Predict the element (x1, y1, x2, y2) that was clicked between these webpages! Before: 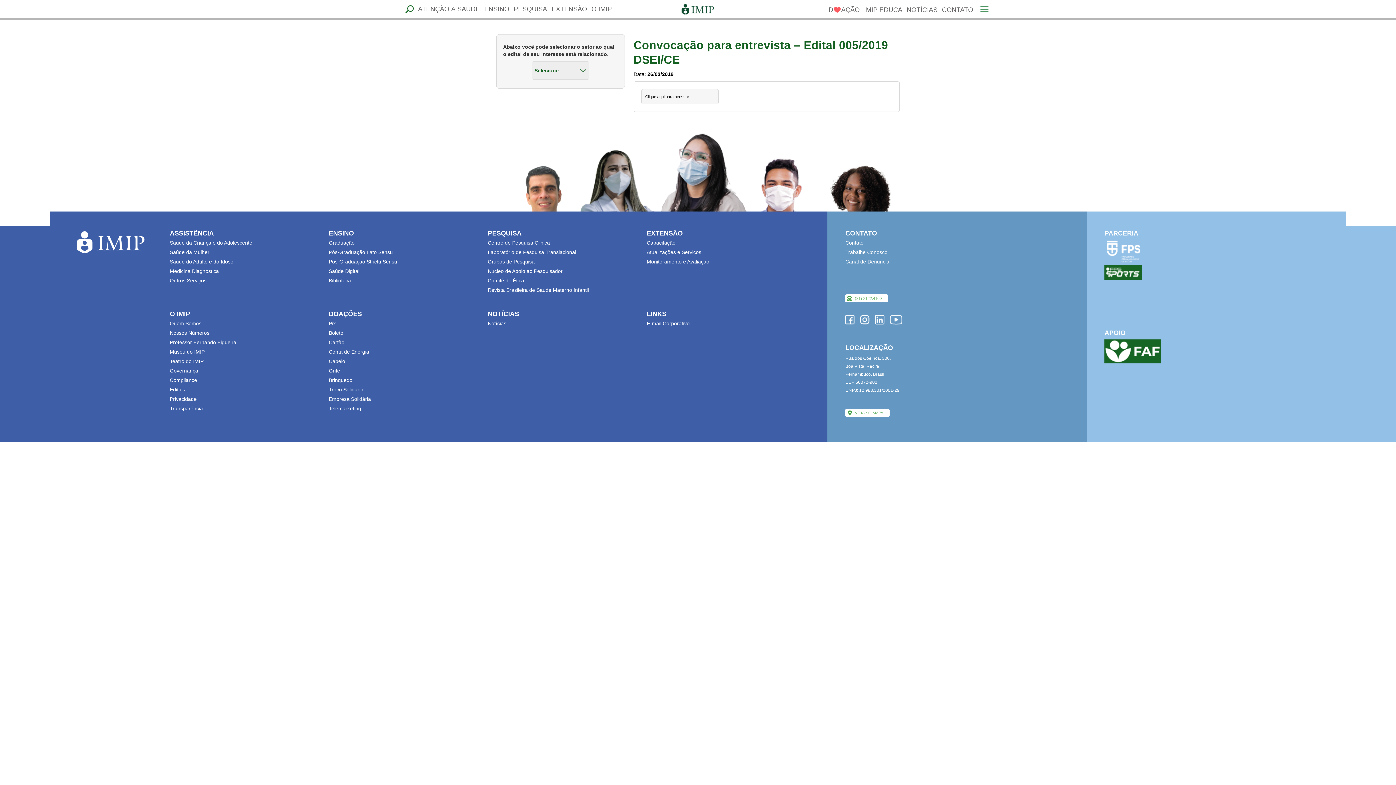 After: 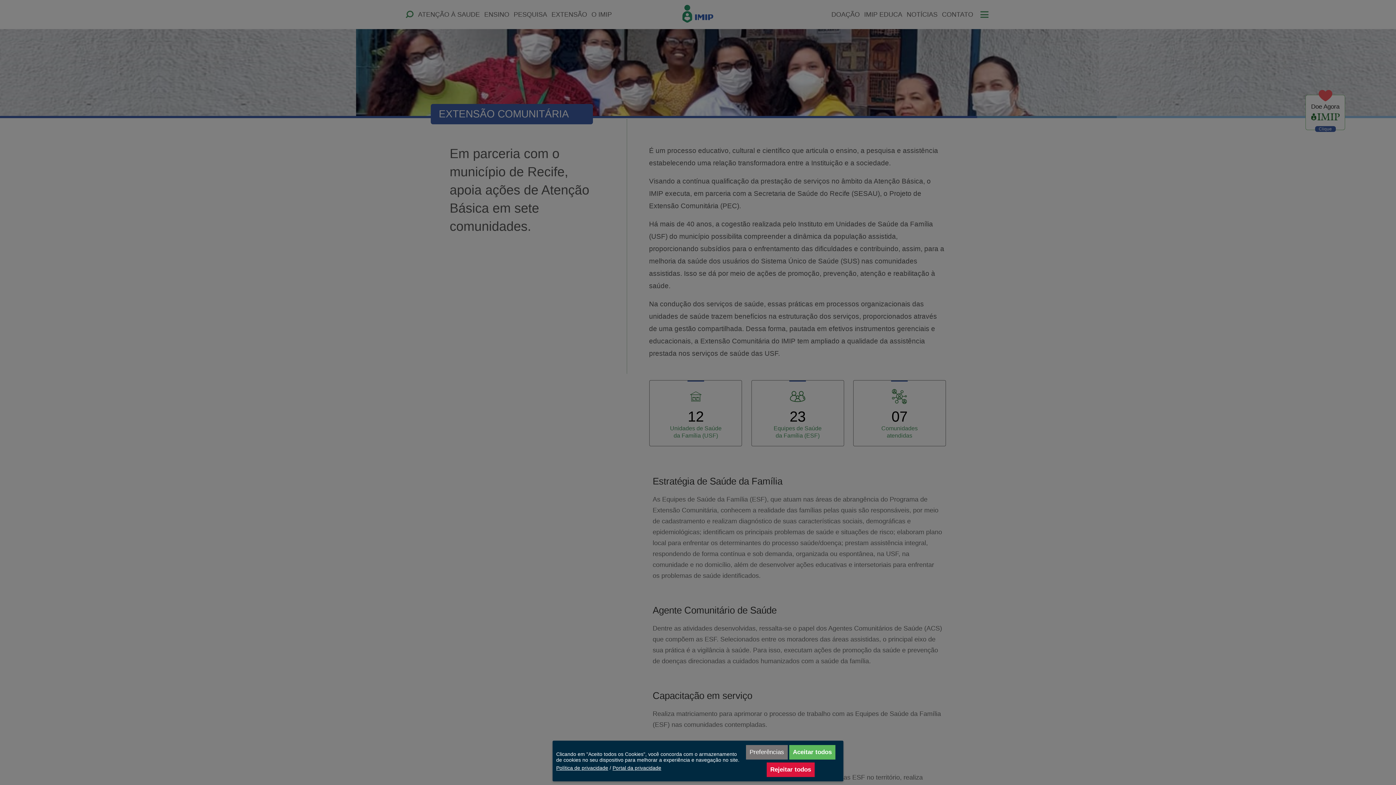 Action: label: EXTENSÃO bbox: (551, 5, 587, 12)